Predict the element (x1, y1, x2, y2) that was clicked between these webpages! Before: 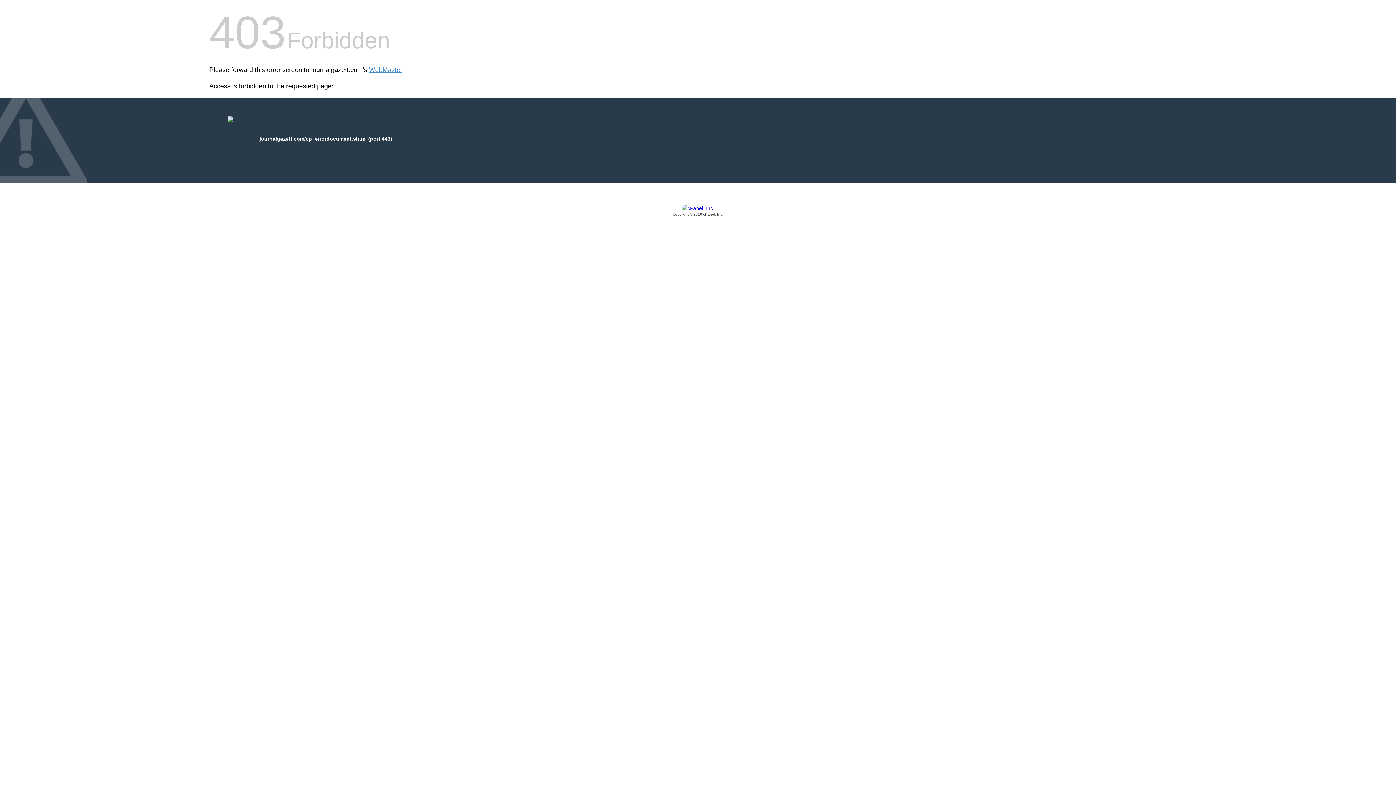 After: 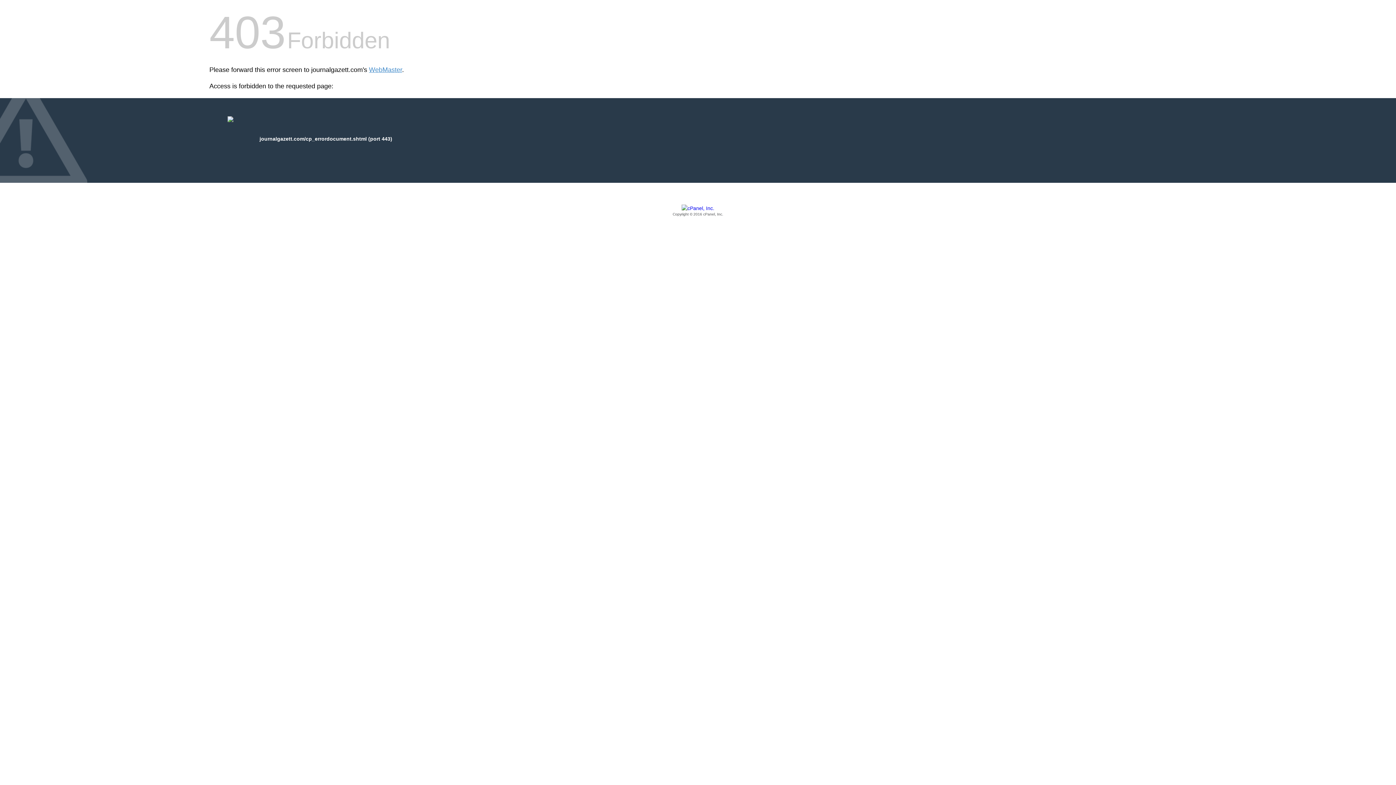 Action: label: Copyright © 2016 cPanel, Inc. bbox: (209, 205, 1186, 217)